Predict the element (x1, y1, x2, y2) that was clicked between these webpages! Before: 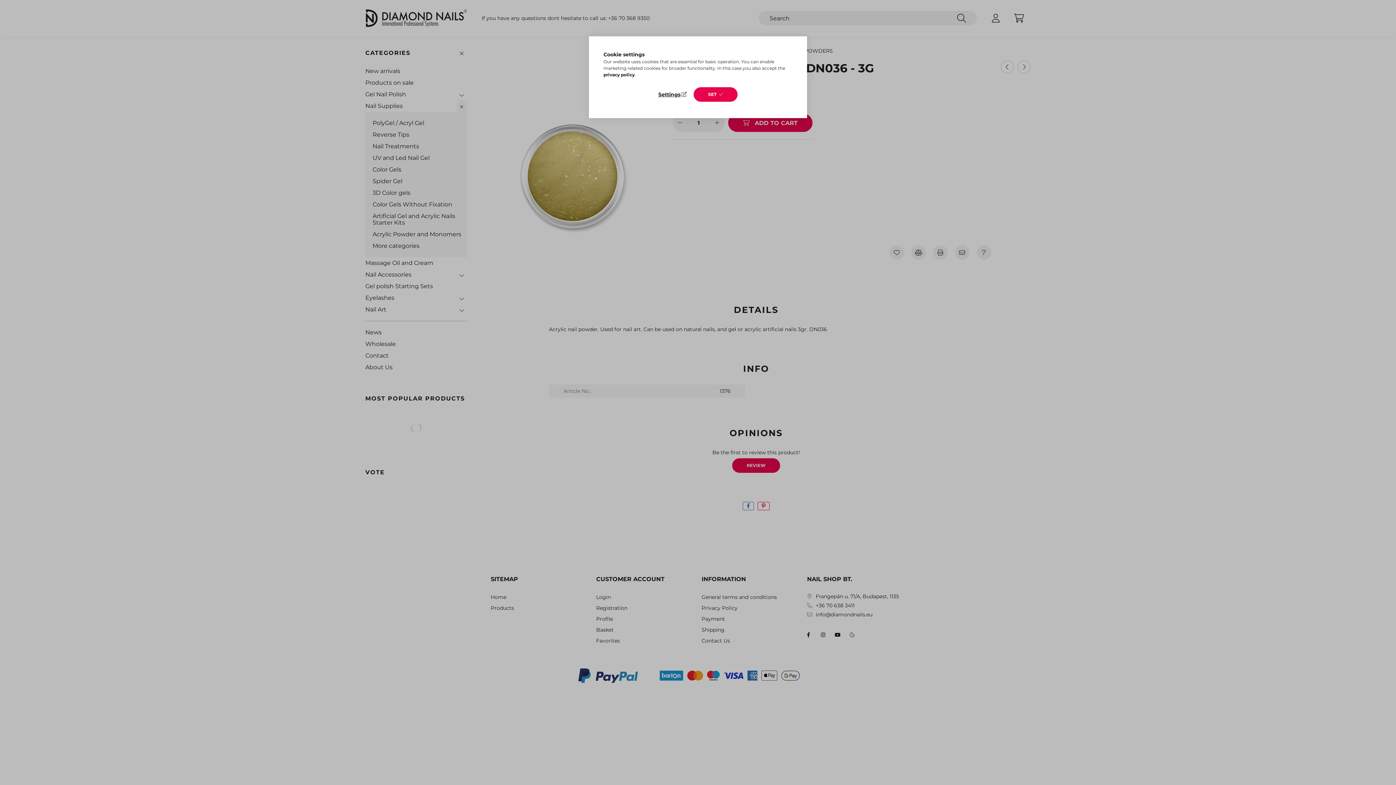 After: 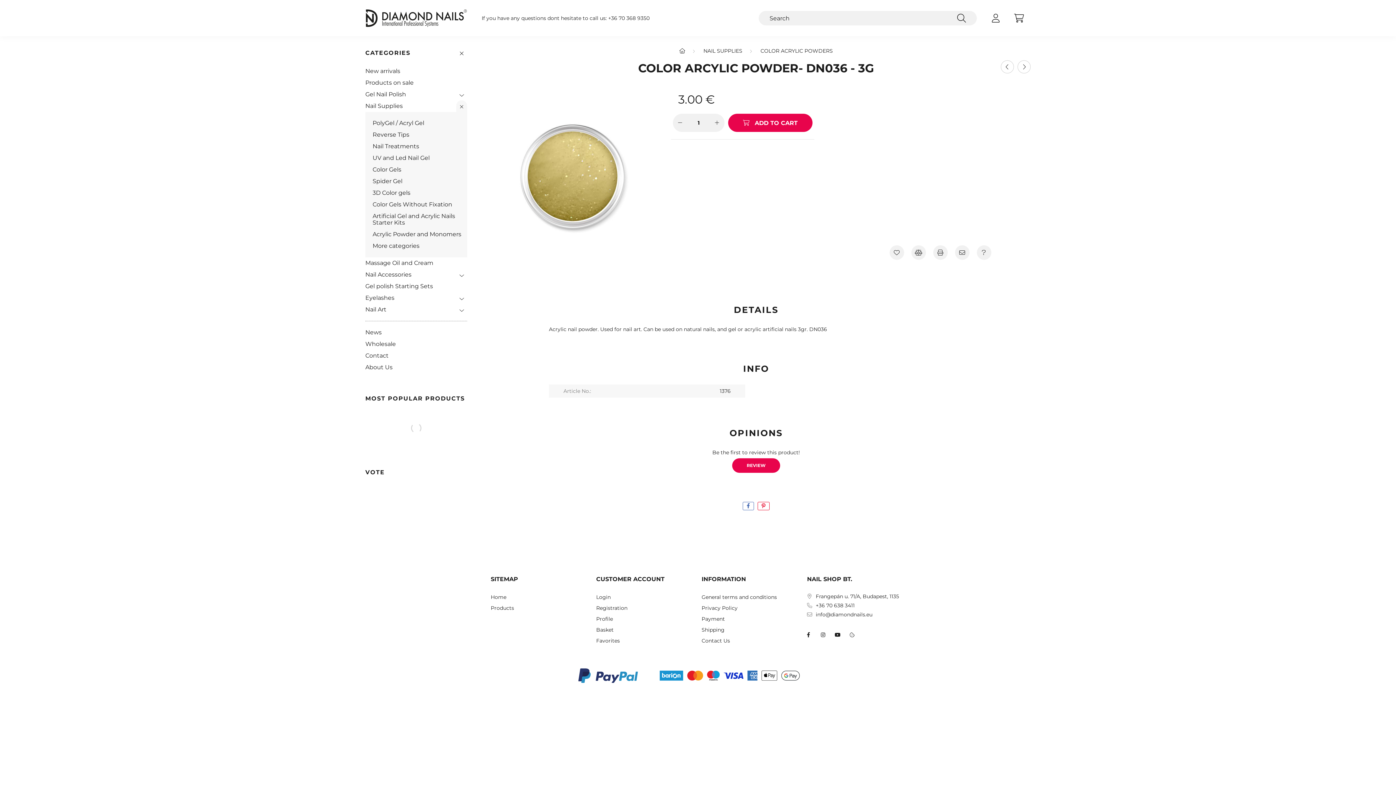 Action: bbox: (693, 87, 737, 101) label: SET